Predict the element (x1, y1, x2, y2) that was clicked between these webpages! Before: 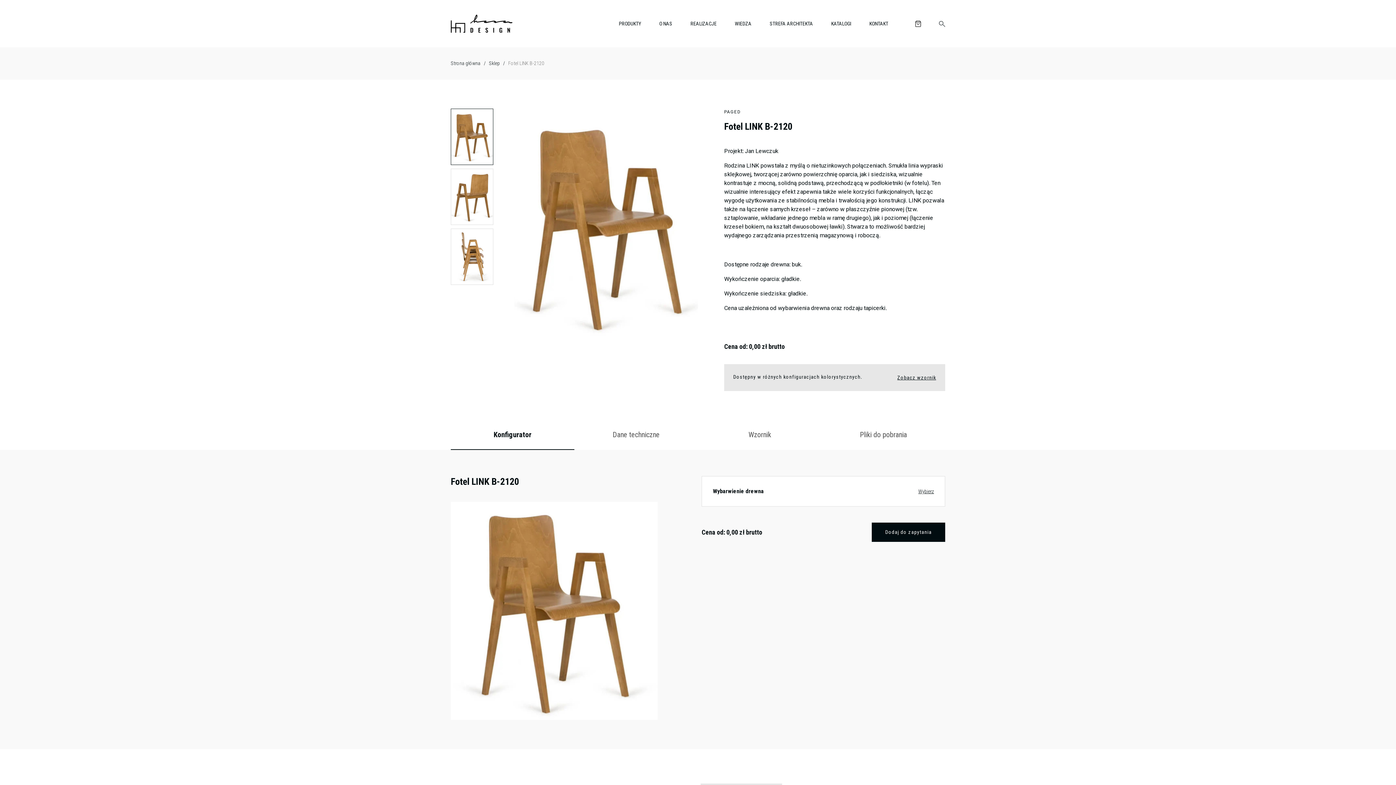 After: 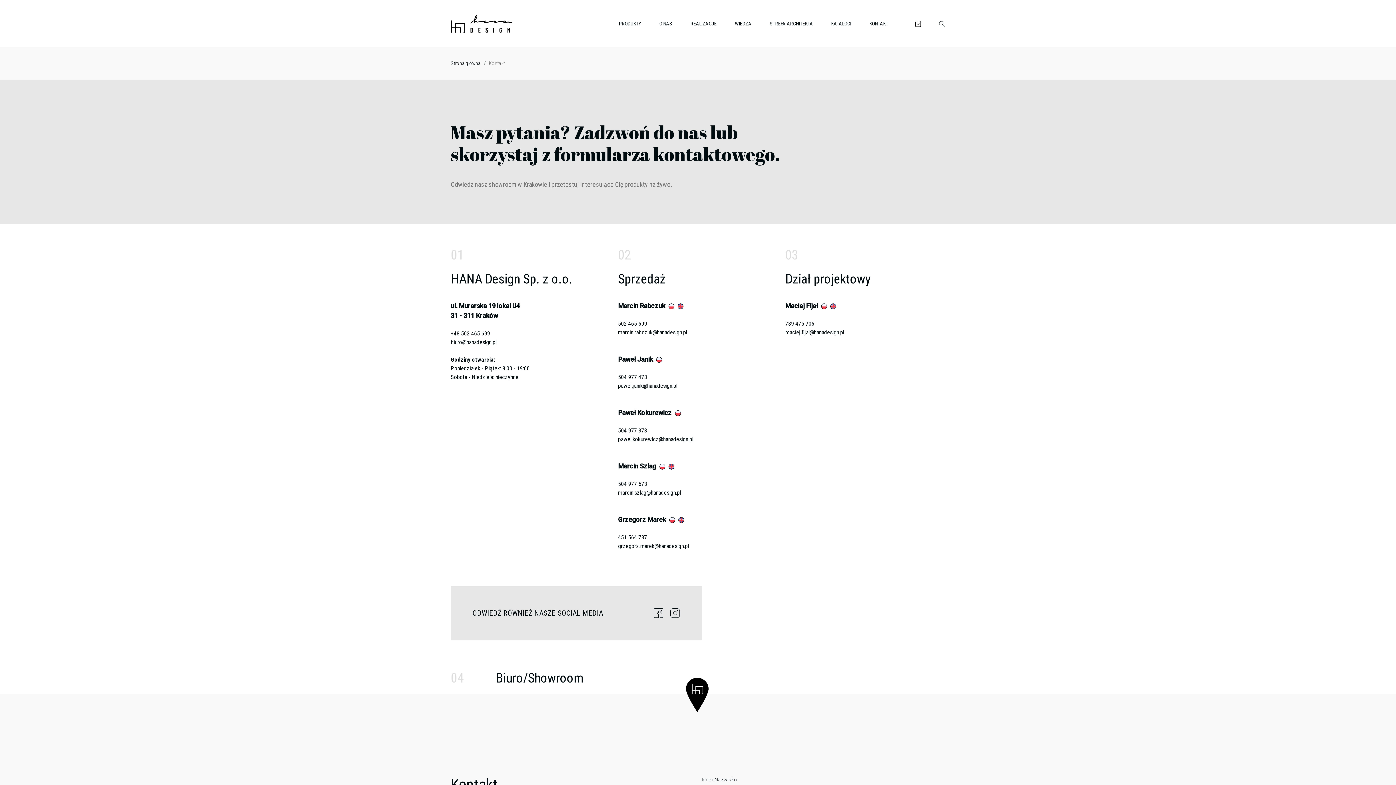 Action: bbox: (860, 19, 897, 27) label: KONTAKT